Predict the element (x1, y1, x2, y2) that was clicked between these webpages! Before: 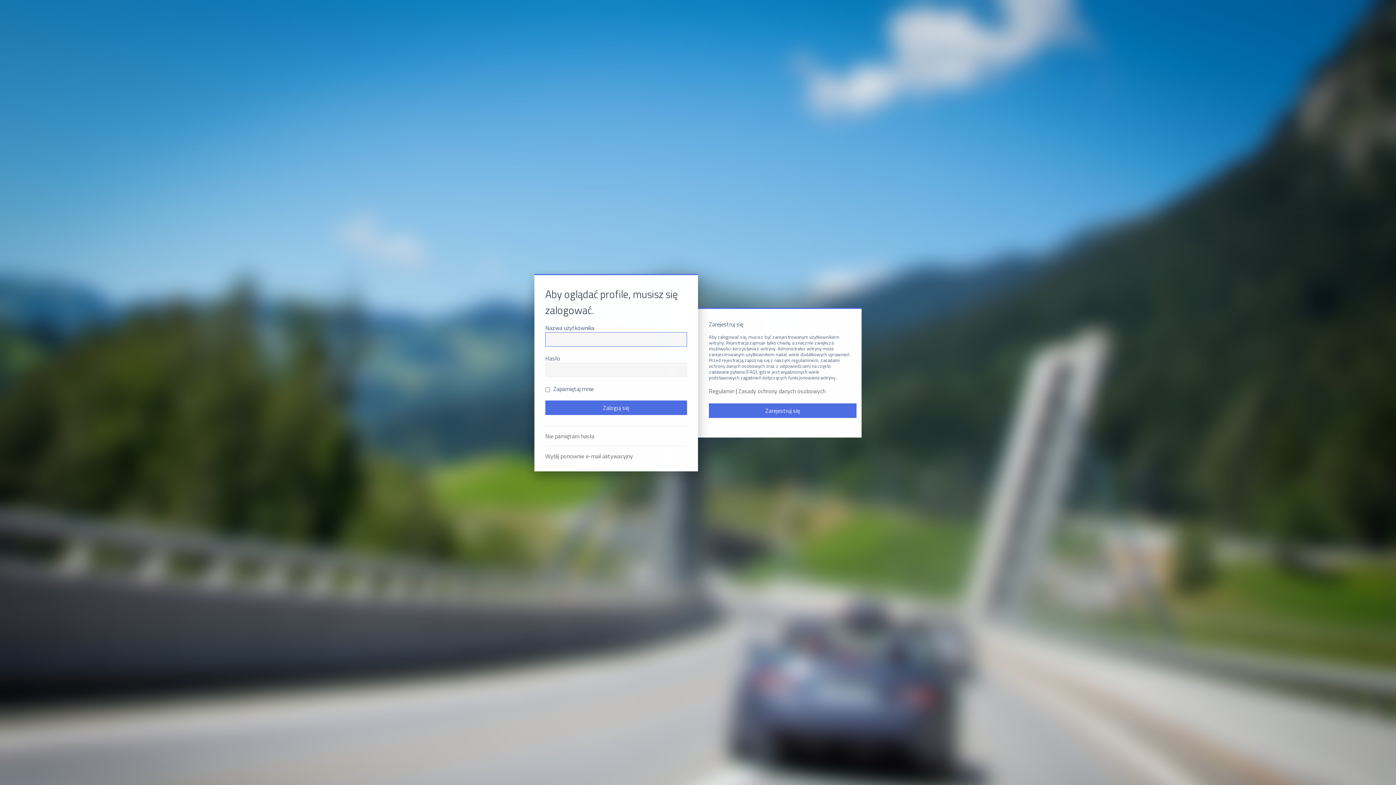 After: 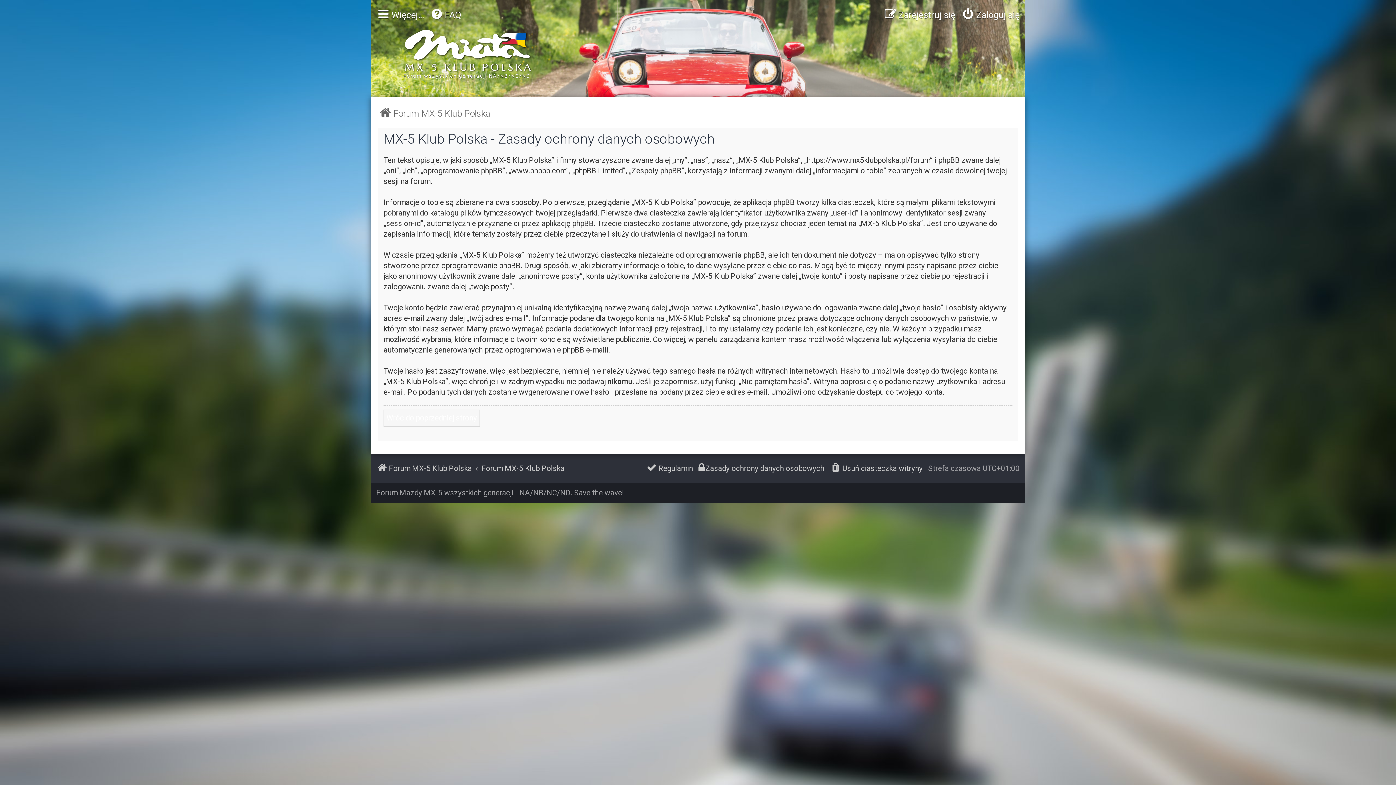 Action: label: Zasady ochrony danych osobowych bbox: (738, 387, 825, 394)